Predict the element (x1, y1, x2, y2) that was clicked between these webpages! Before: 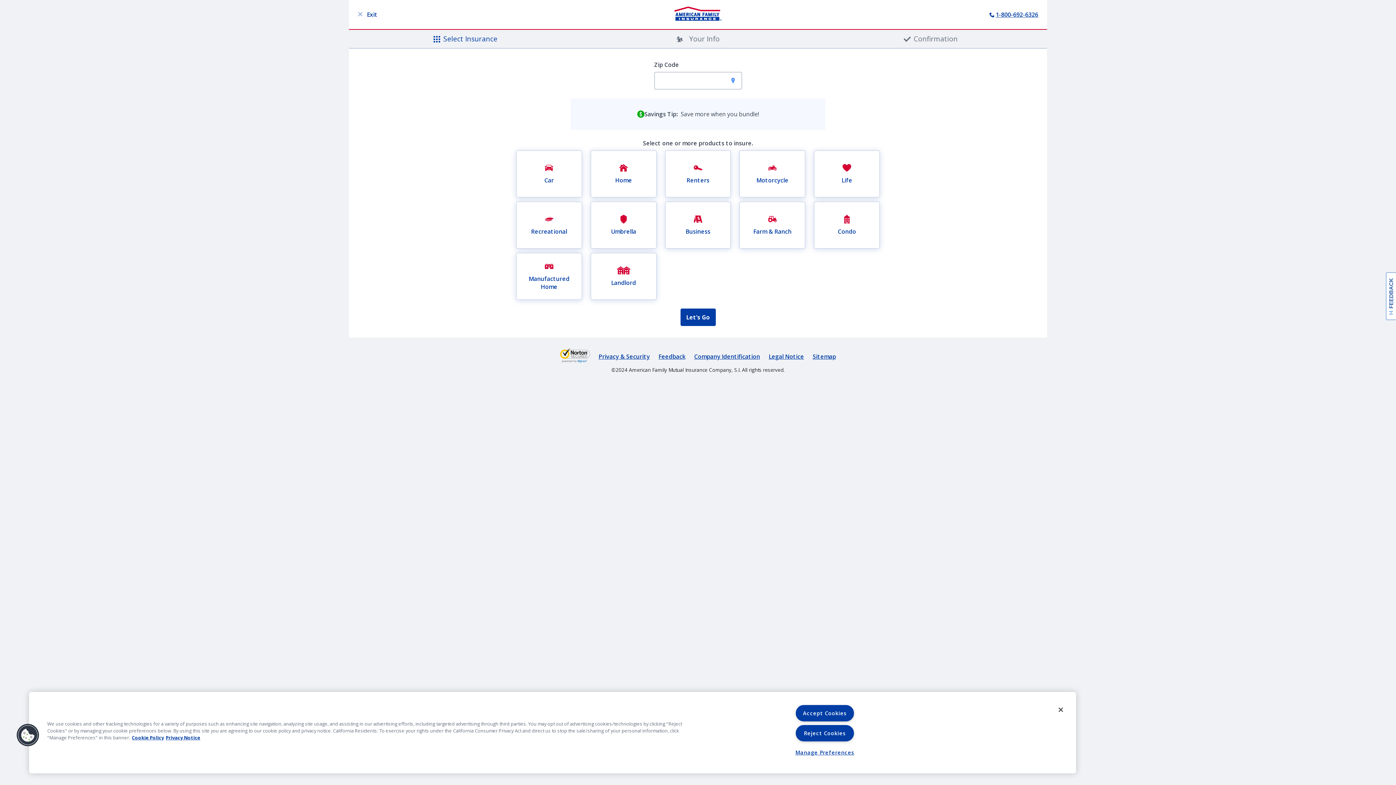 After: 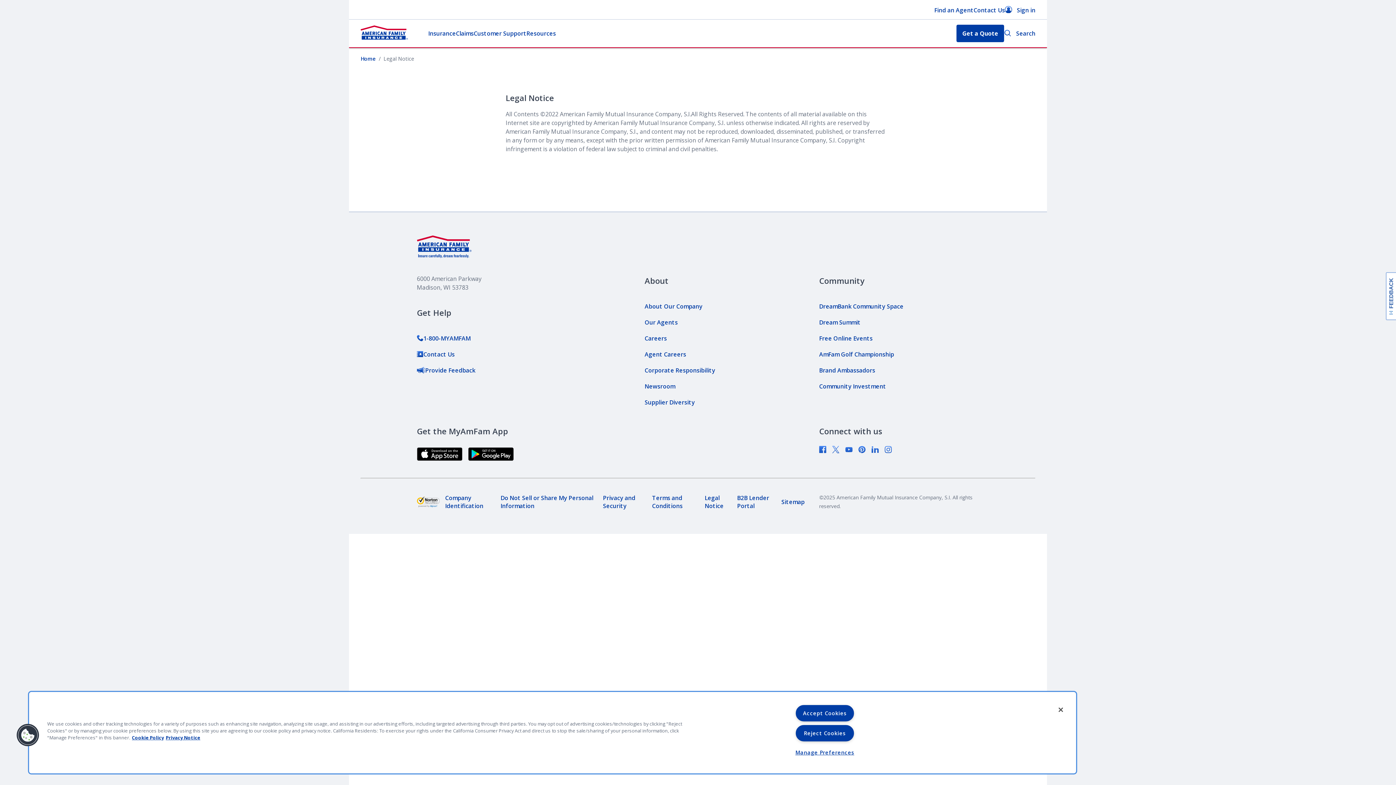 Action: bbox: (768, 298, 804, 306) label: Legal Notice